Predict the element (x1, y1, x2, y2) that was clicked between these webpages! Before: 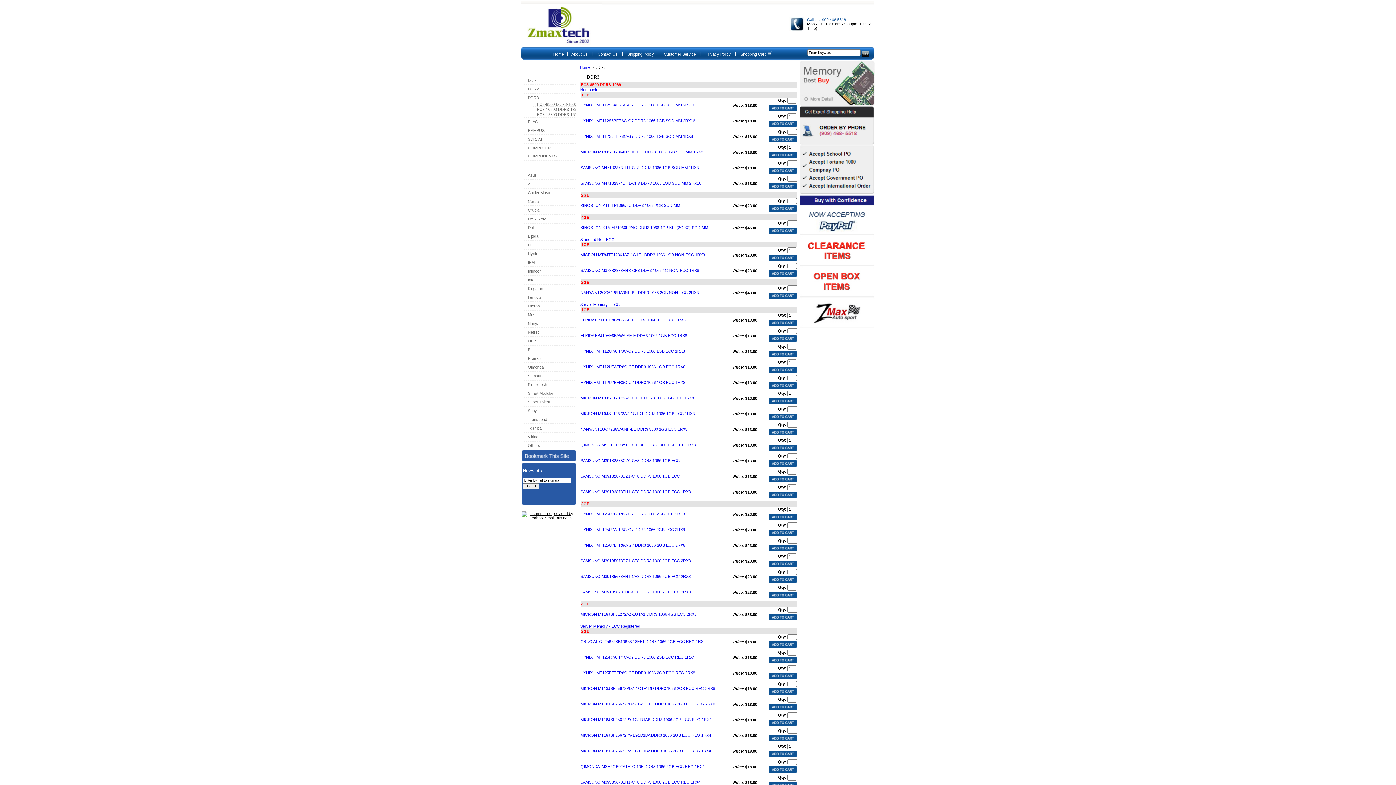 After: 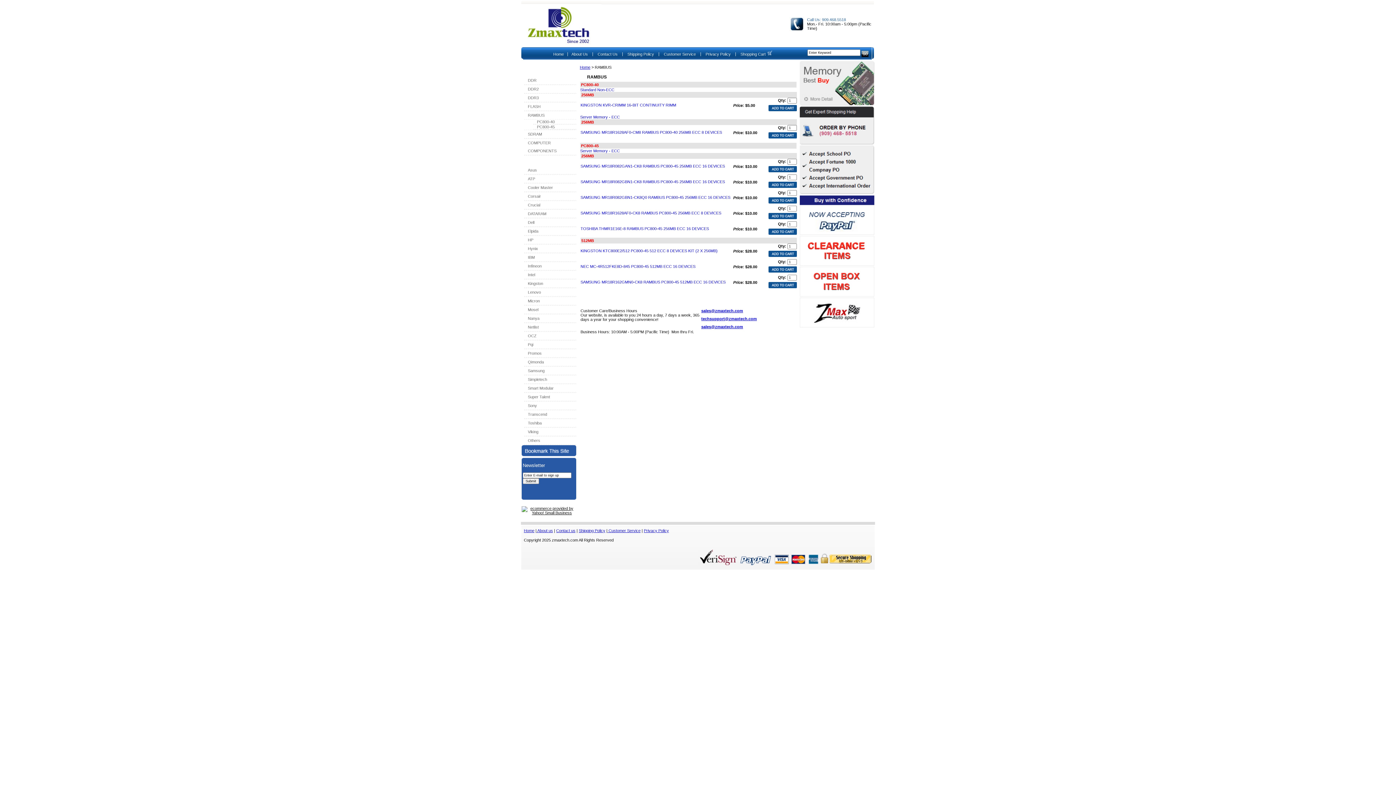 Action: label: RAMBUS bbox: (524, 126, 580, 134)